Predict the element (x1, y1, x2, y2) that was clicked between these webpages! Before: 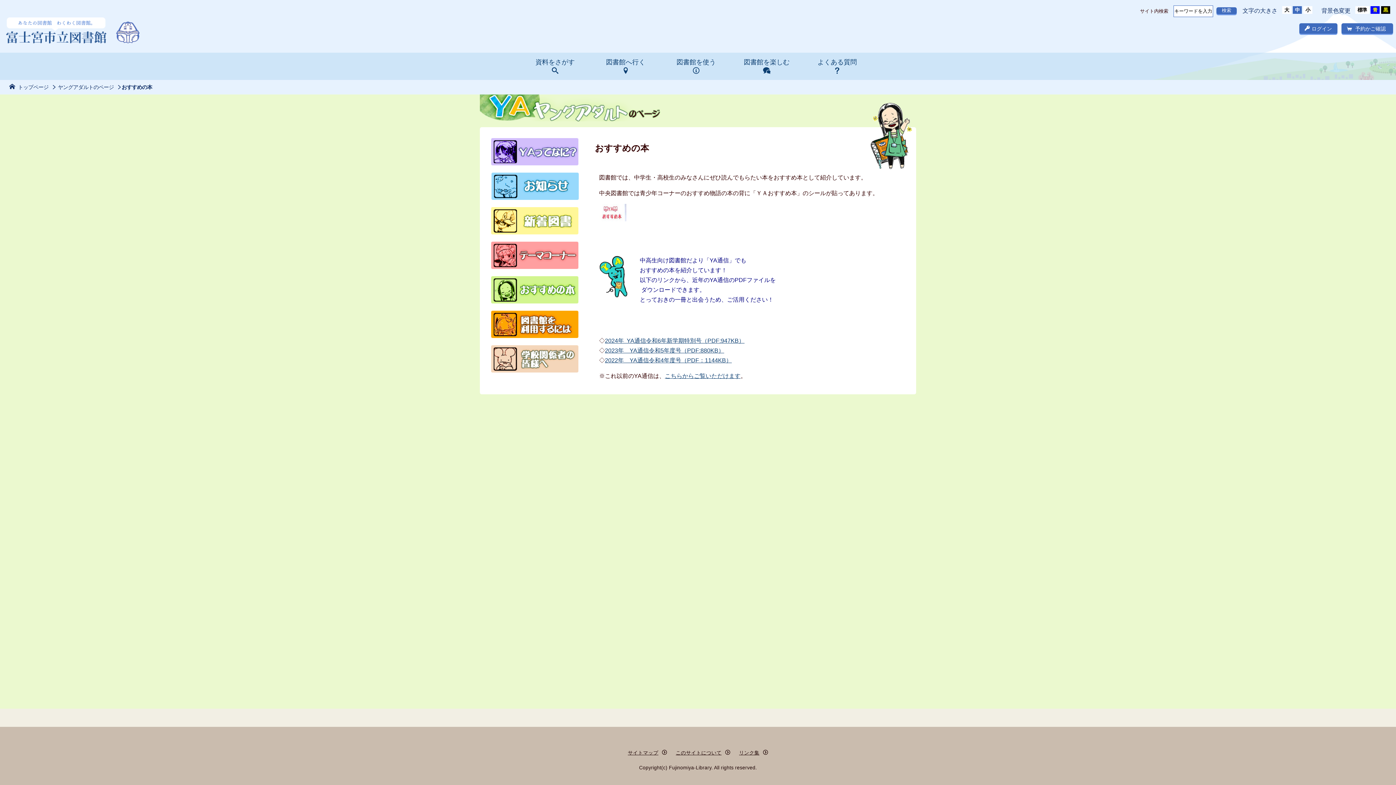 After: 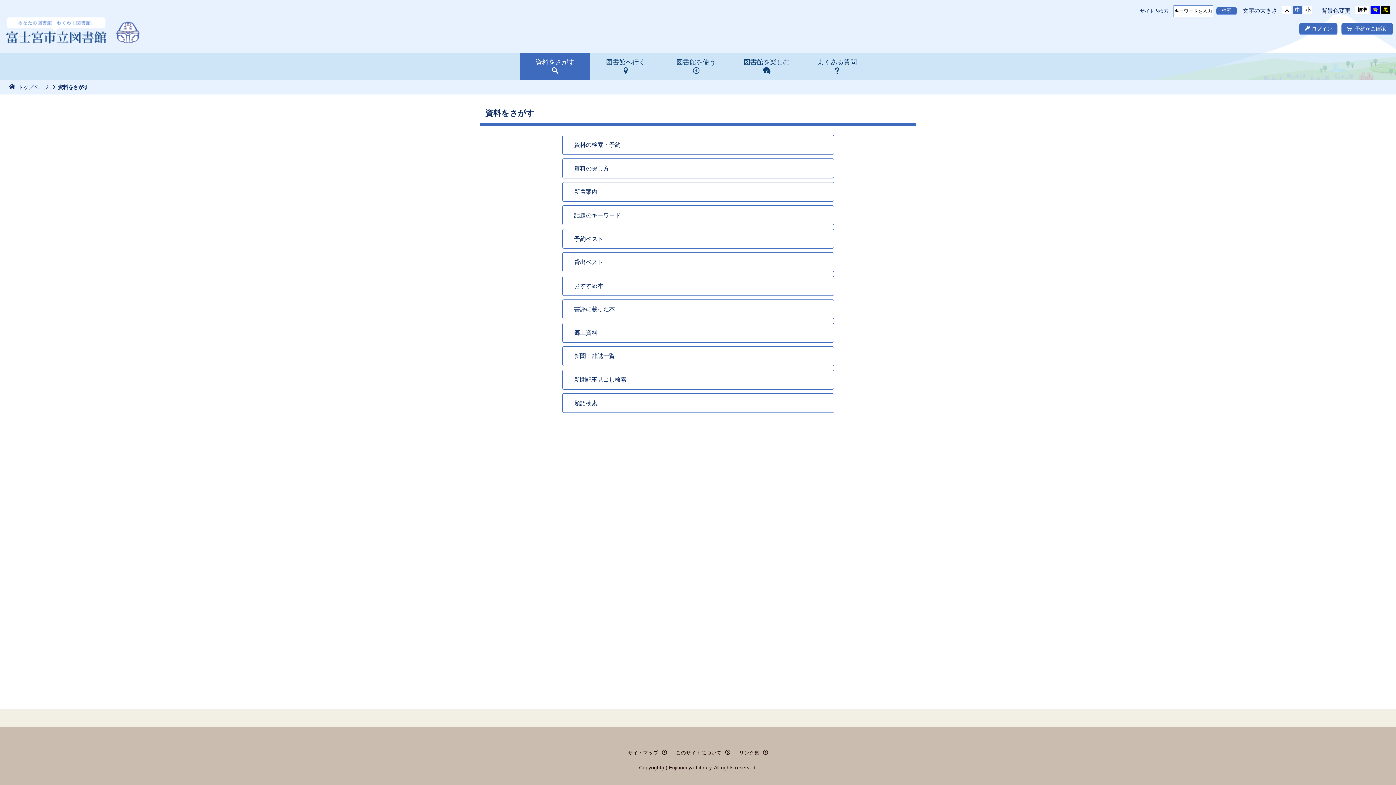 Action: label: 資料をさがす bbox: (520, 52, 590, 80)